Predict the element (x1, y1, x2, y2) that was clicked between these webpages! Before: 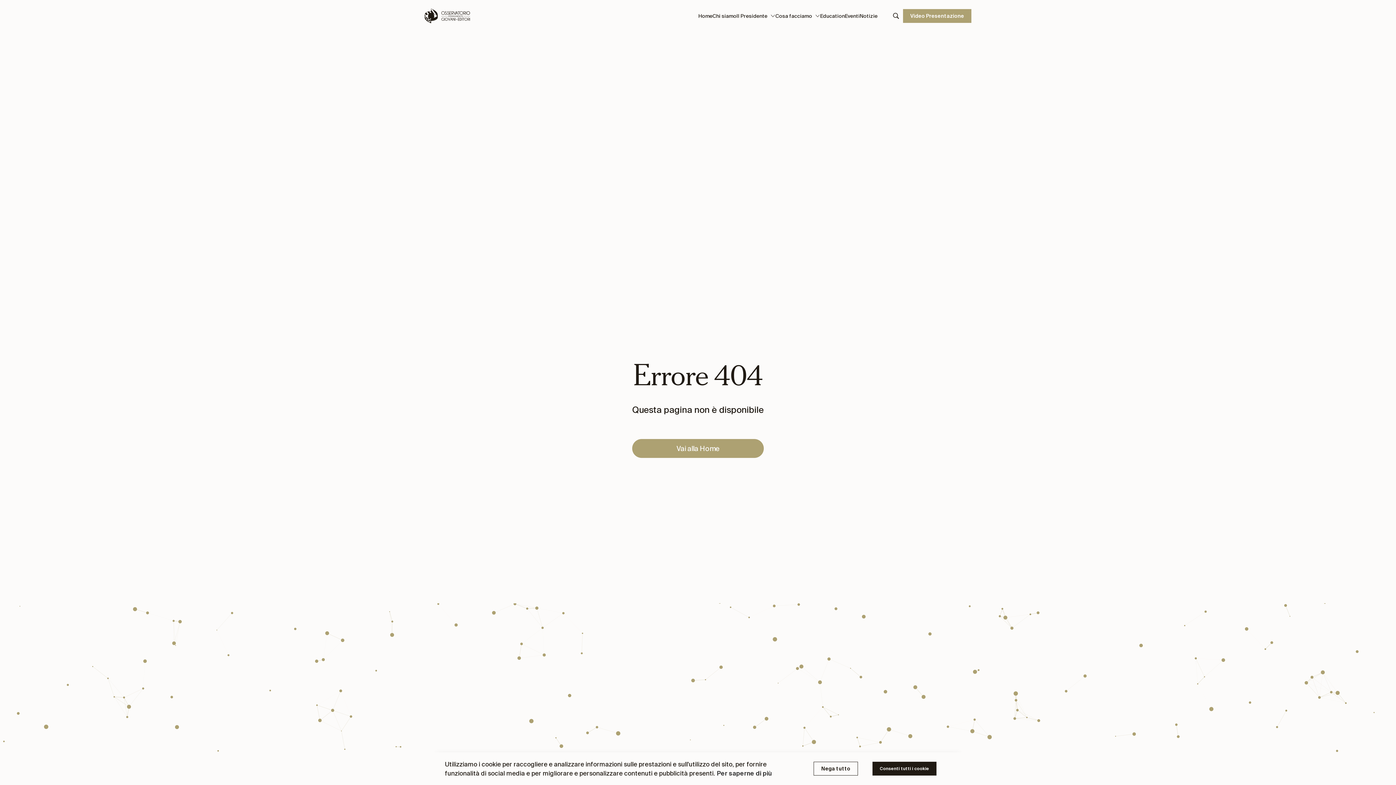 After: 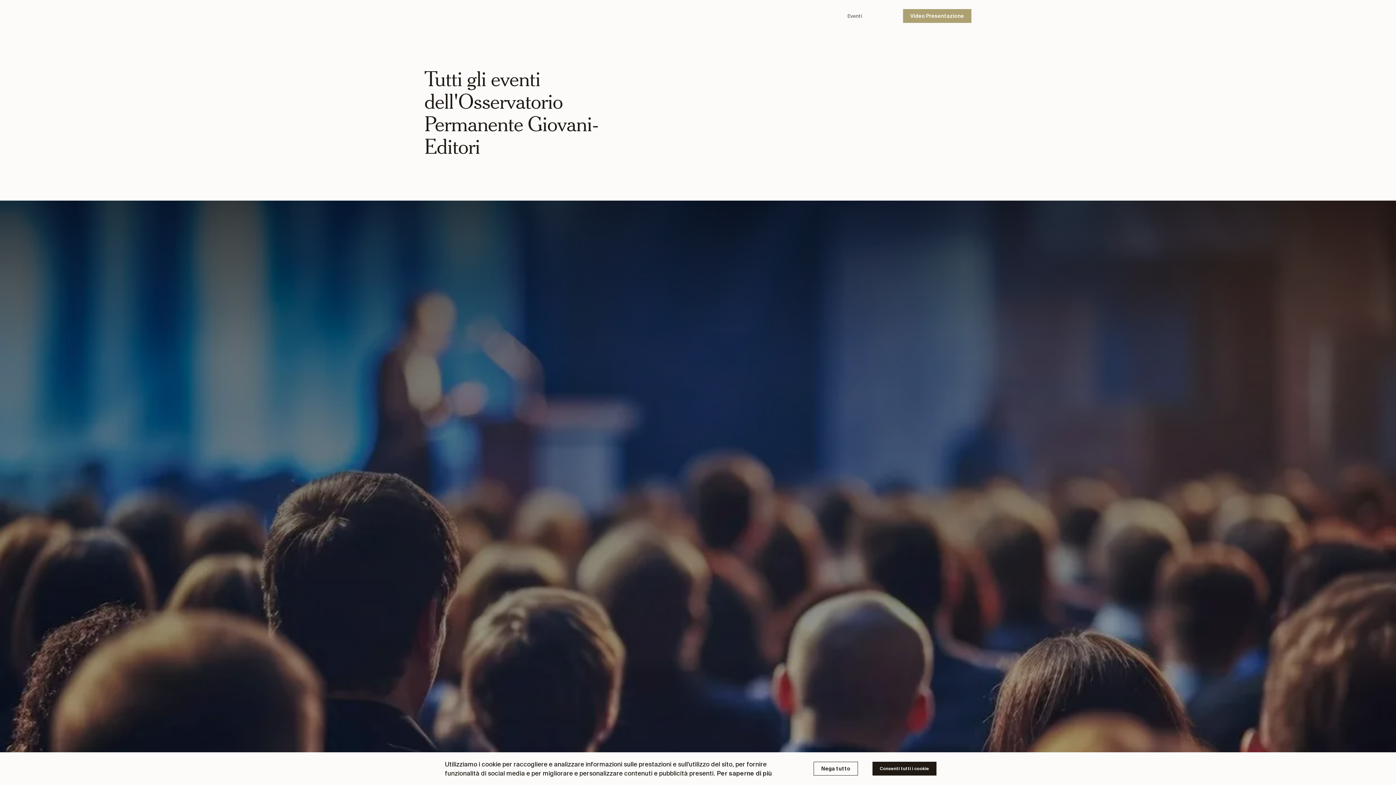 Action: bbox: (845, 12, 860, 20) label: Eventi